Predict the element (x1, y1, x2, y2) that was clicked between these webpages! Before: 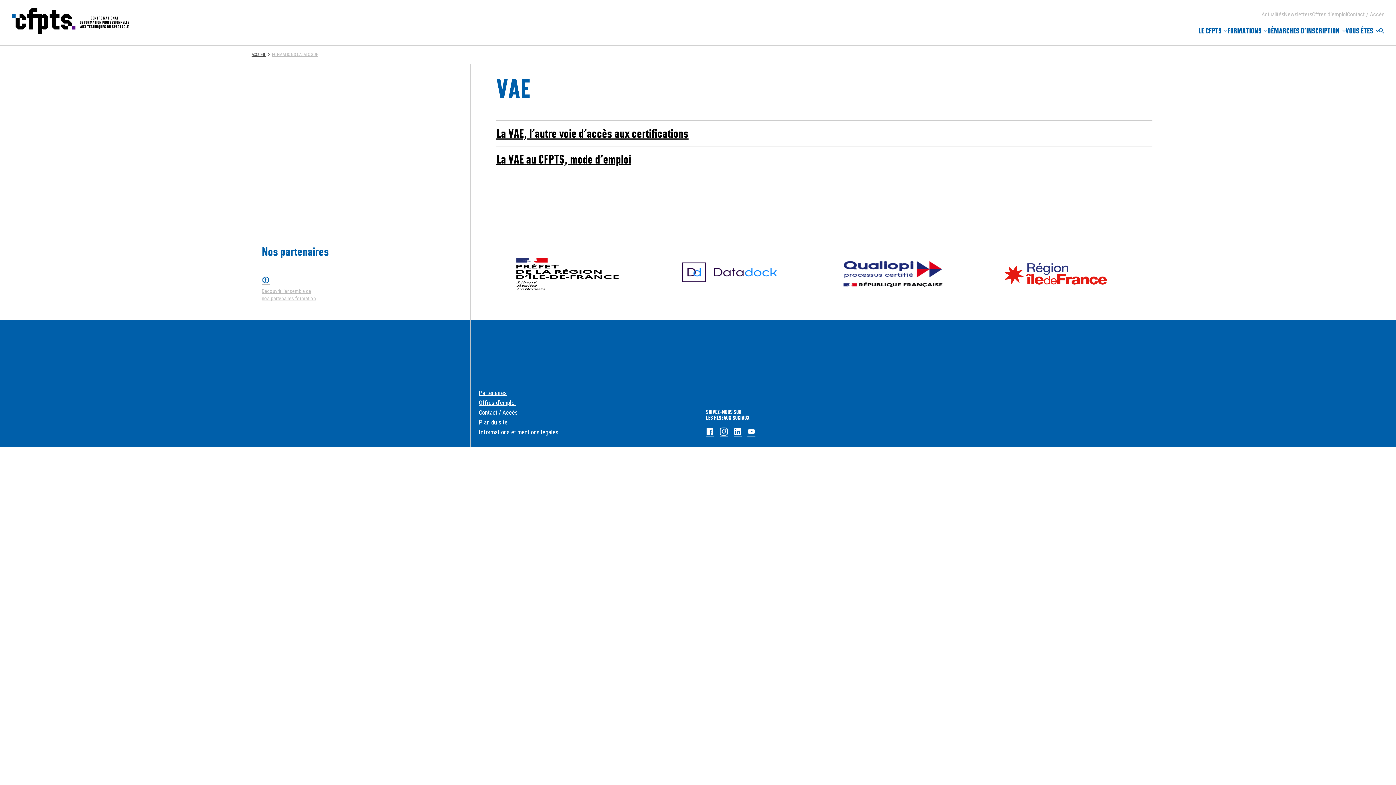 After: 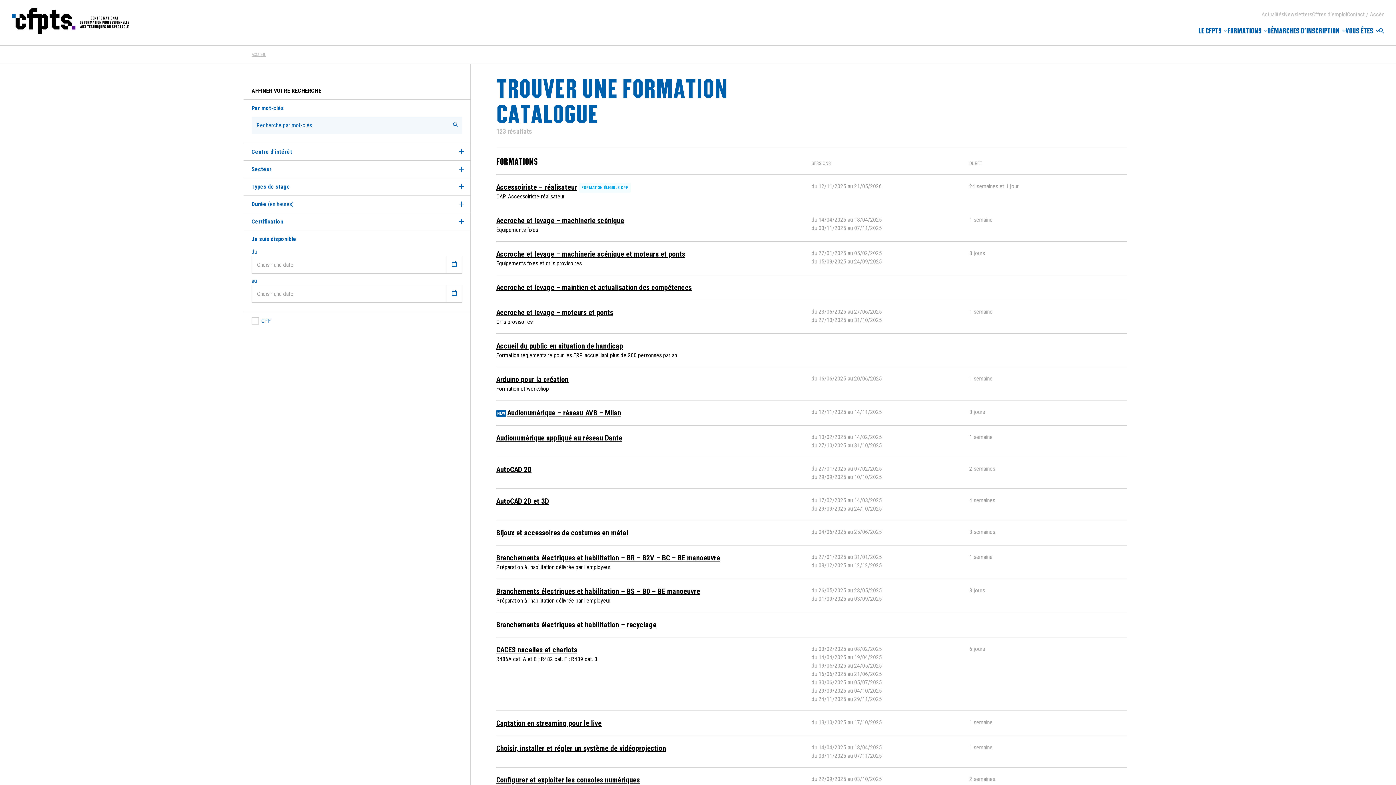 Action: bbox: (272, 52, 318, 57) label: FORMATIONS CATALOGUE